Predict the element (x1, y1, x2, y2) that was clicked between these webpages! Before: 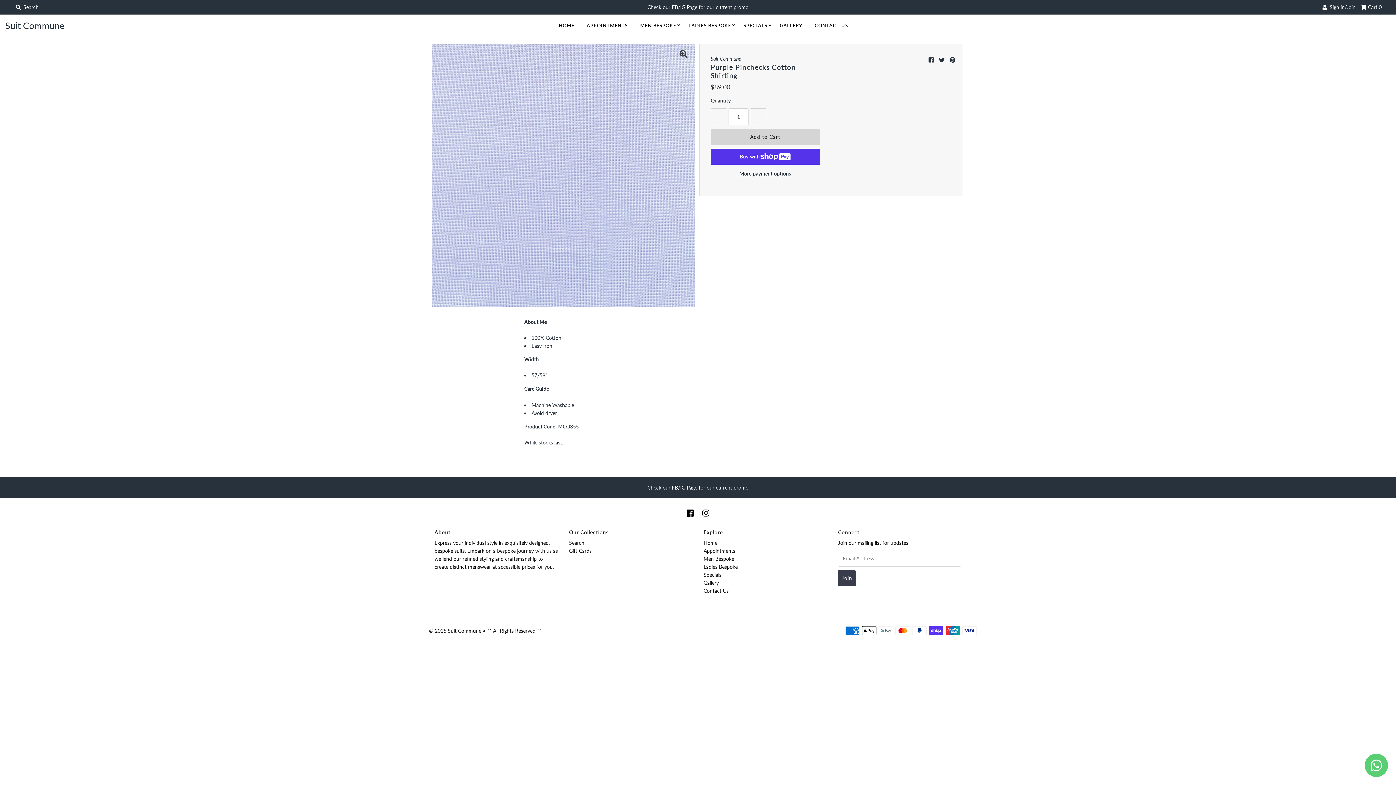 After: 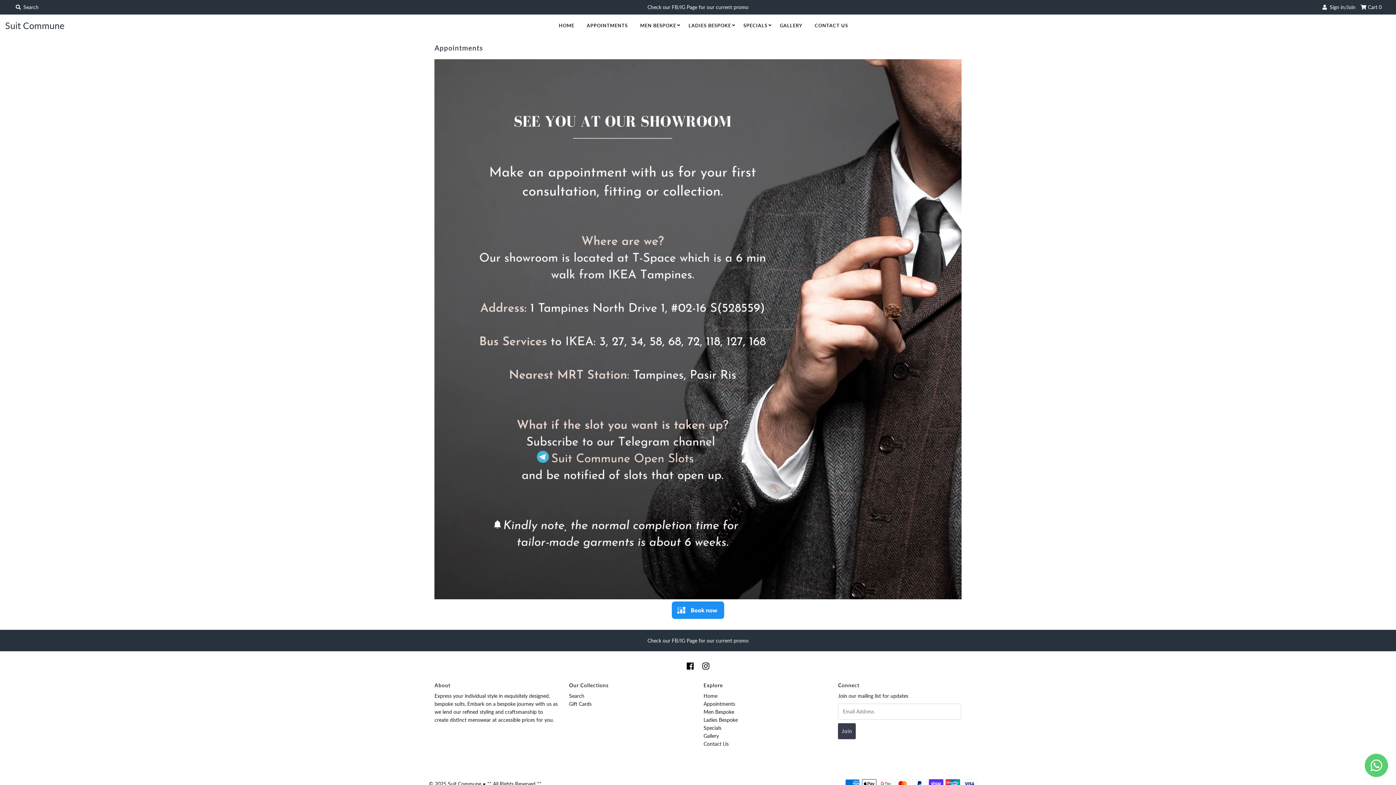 Action: label: Appointments bbox: (703, 547, 735, 554)